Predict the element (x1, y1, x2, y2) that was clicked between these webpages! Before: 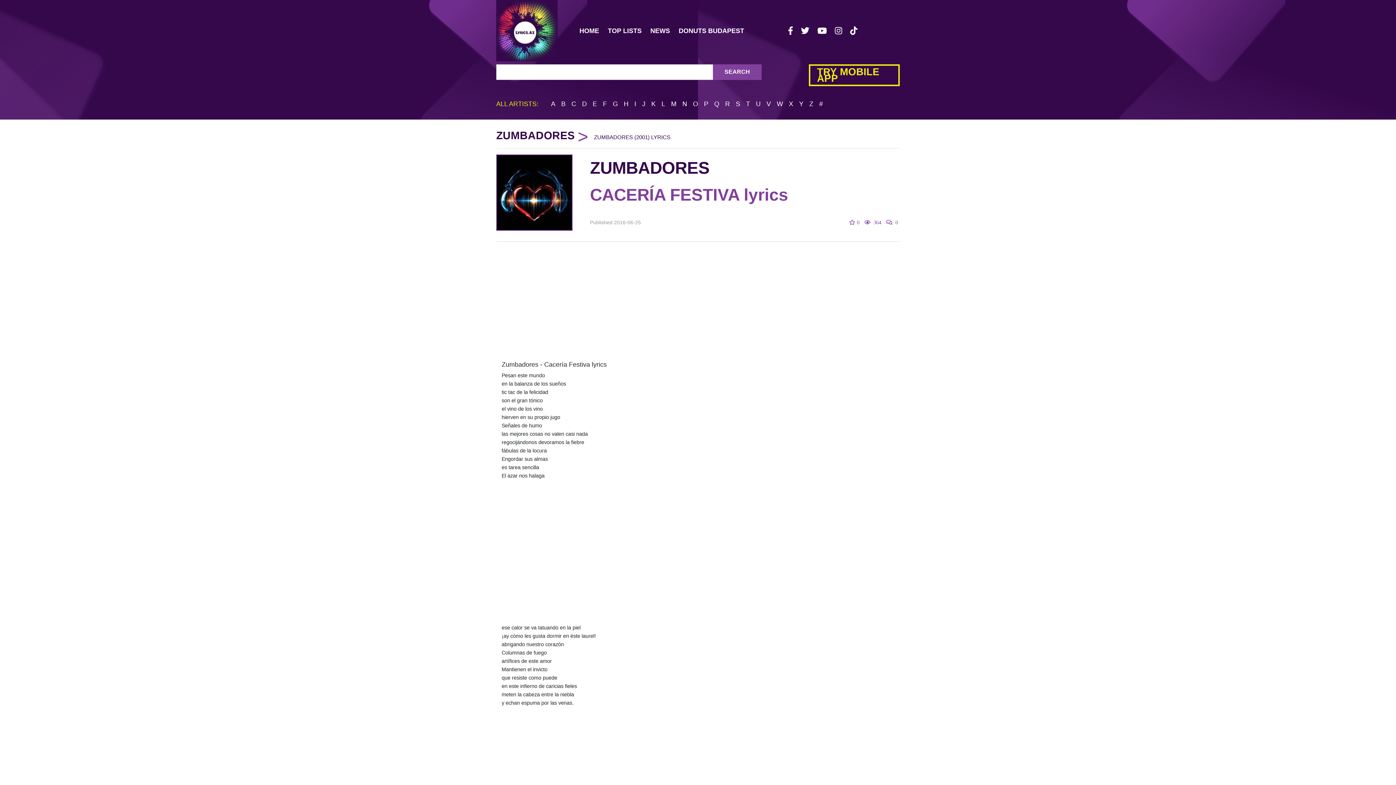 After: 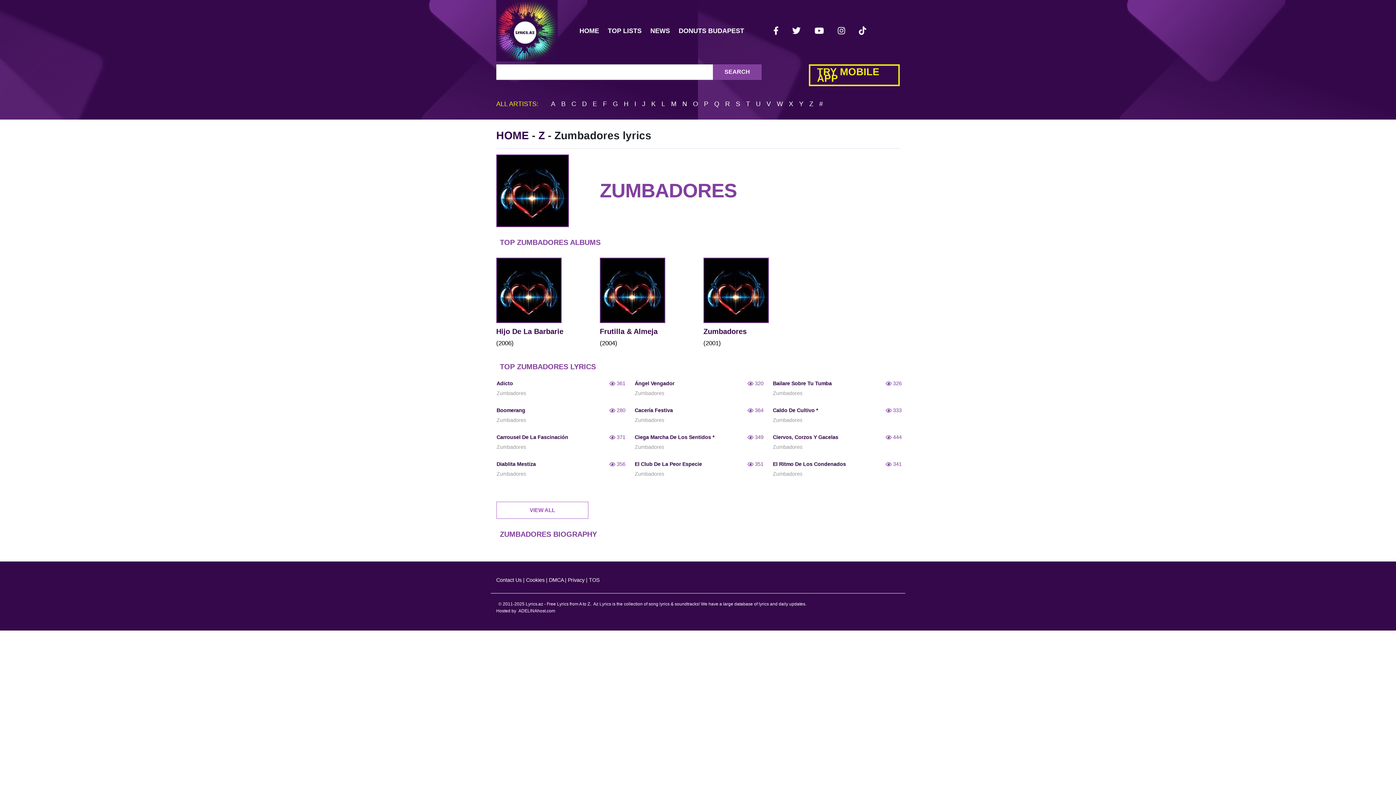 Action: bbox: (590, 158, 709, 177) label: ZUMBADORES